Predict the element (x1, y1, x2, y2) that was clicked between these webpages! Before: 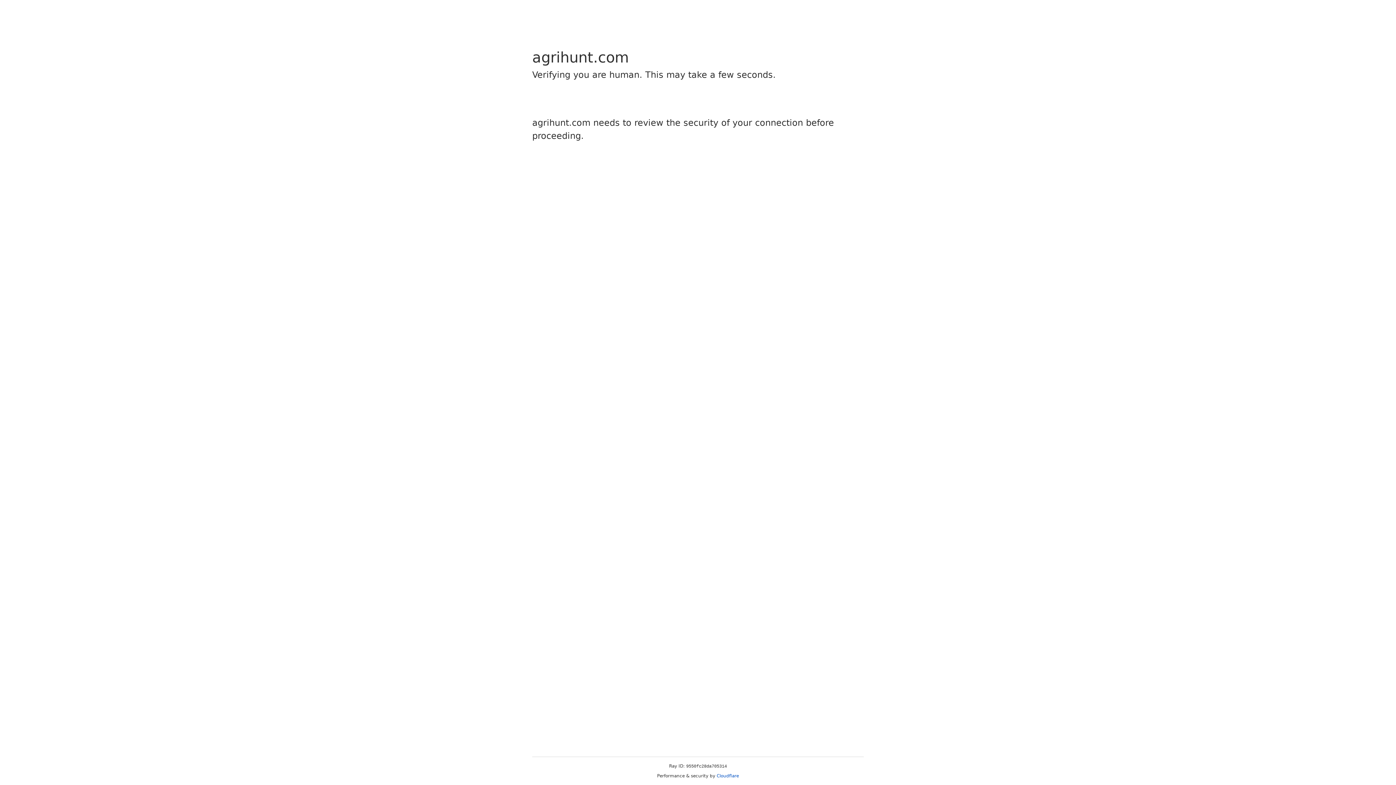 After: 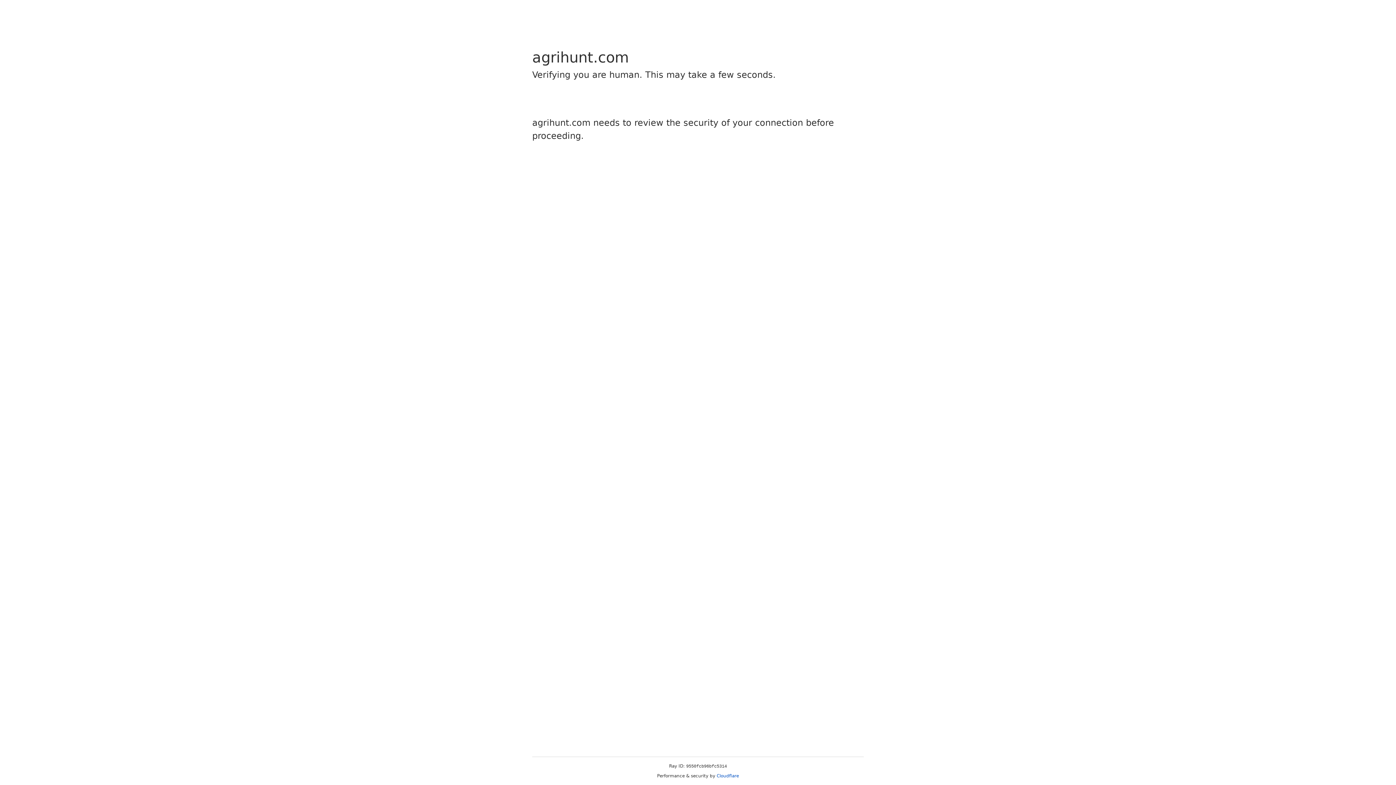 Action: label: Cloudflare bbox: (716, 773, 739, 778)